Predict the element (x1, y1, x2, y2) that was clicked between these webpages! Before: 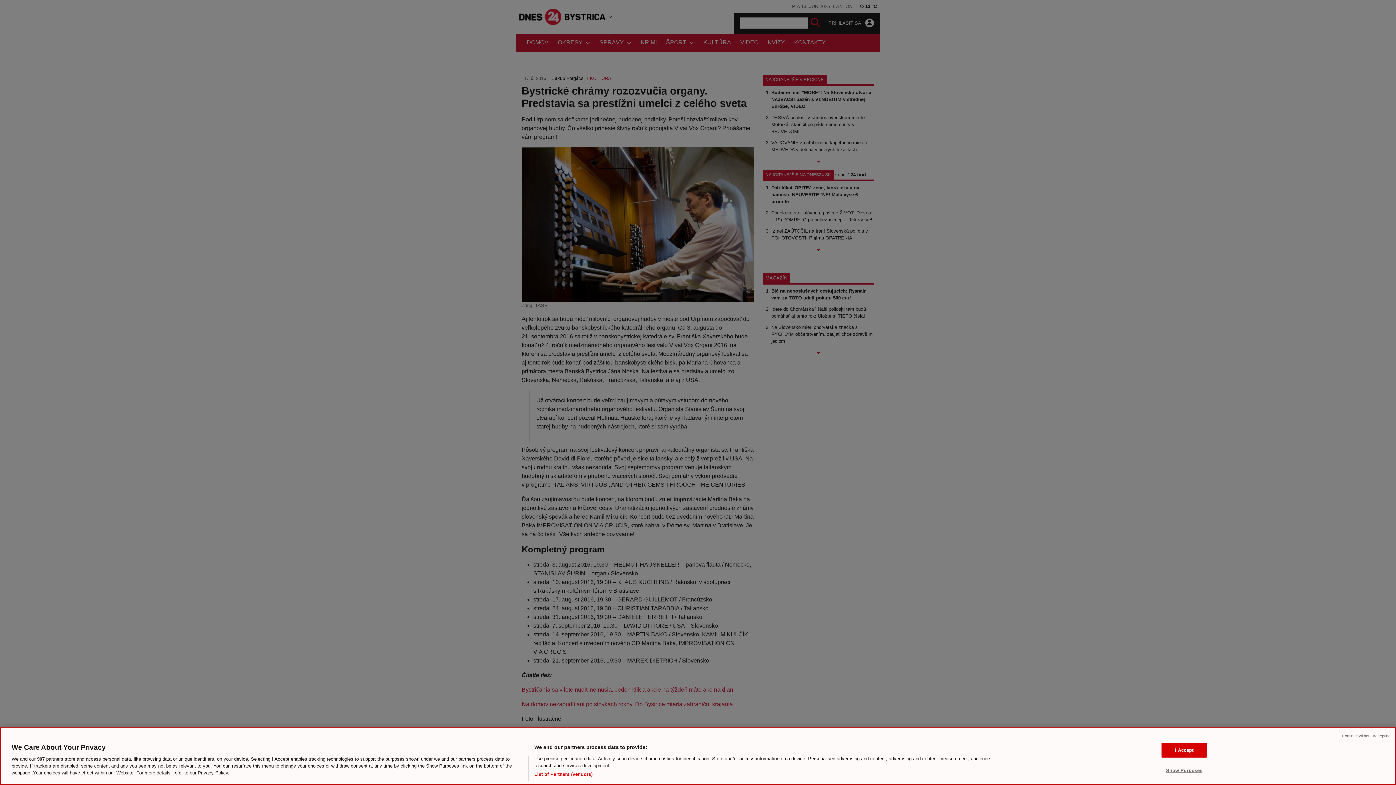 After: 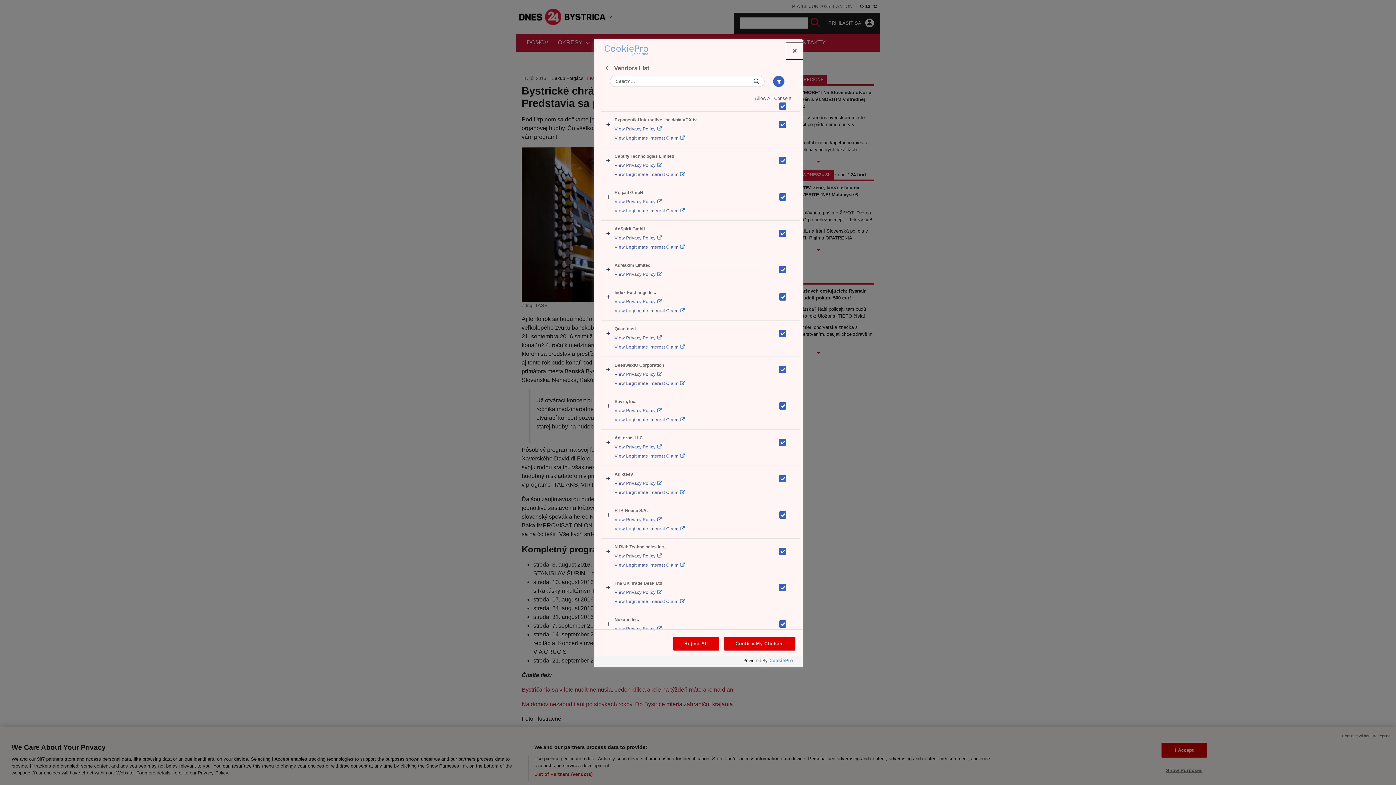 Action: bbox: (534, 771, 592, 778) label: List of Partners (vendors)